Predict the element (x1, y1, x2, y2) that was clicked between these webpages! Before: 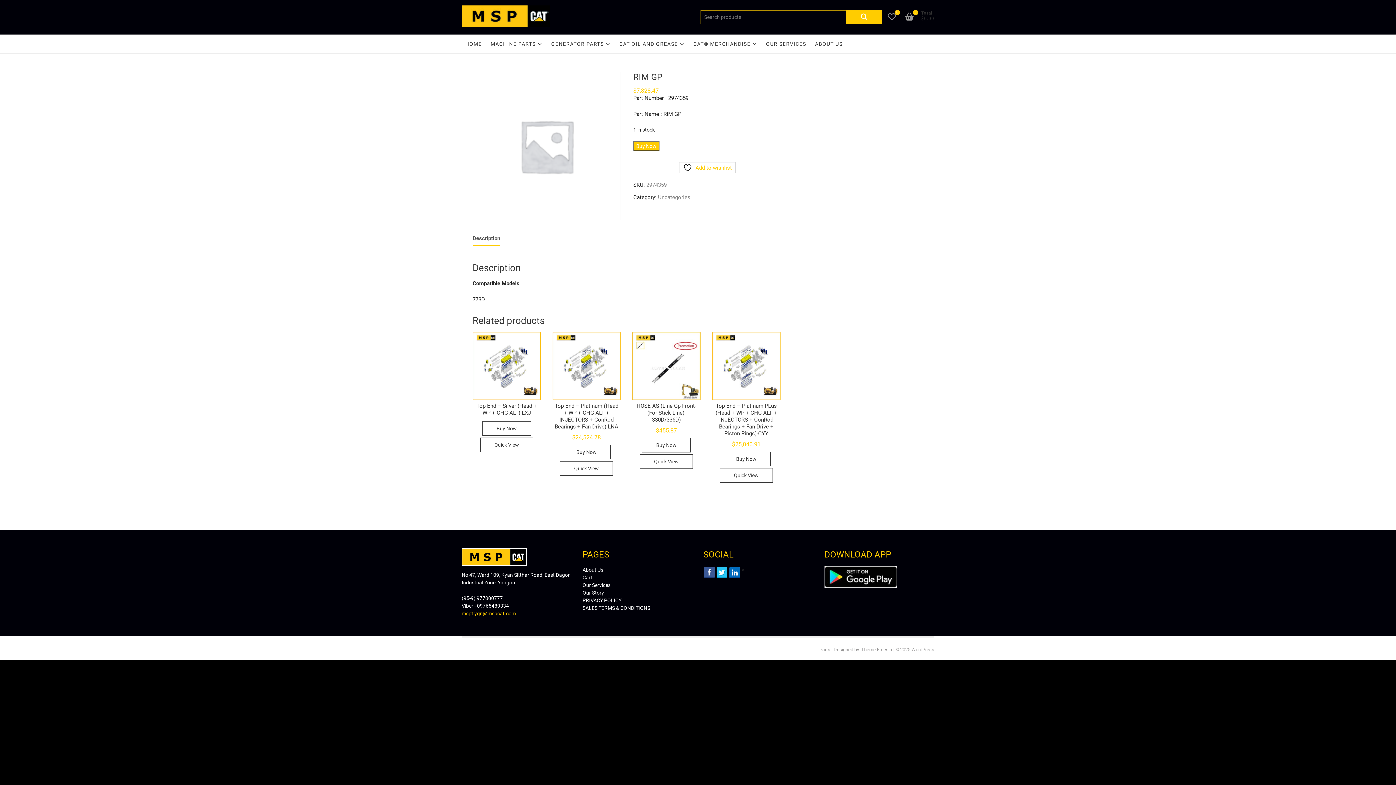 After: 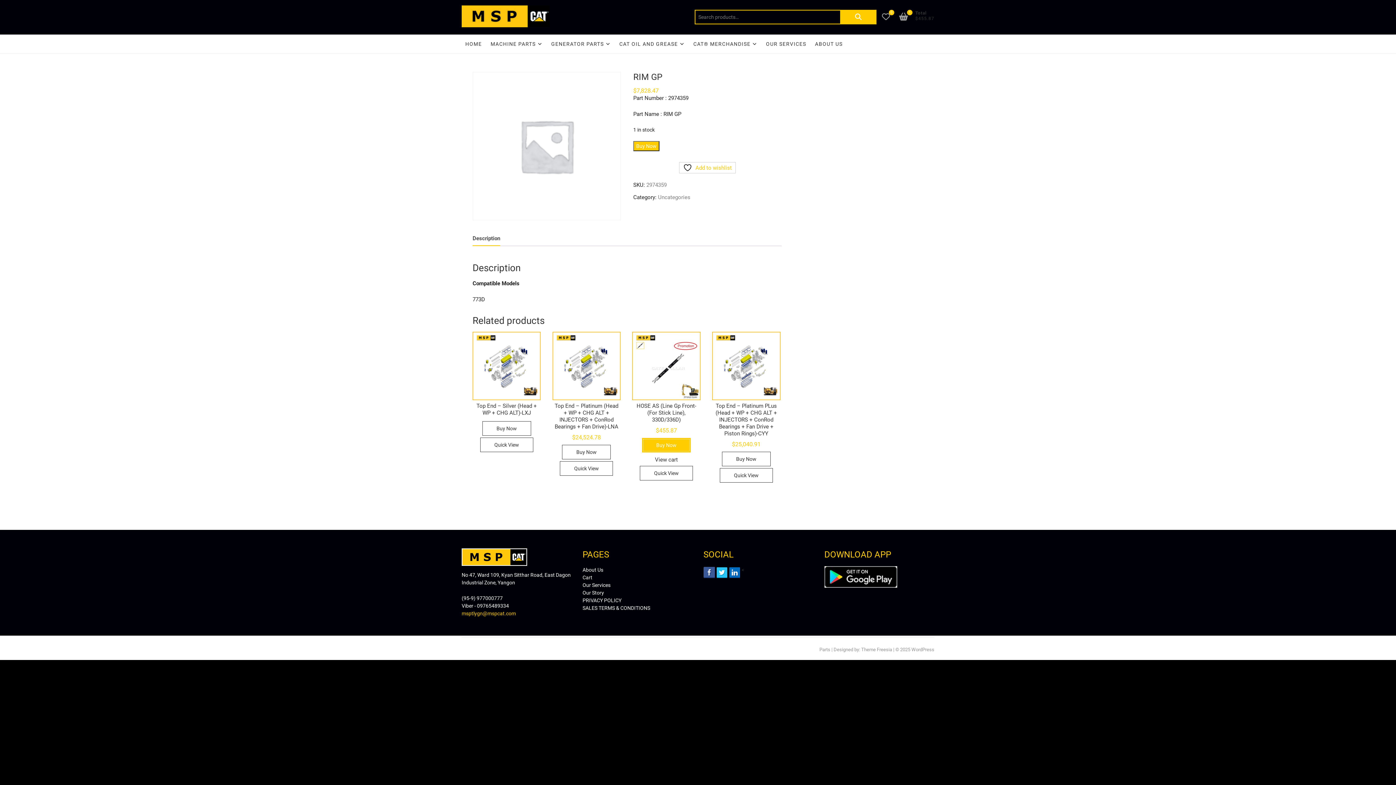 Action: label: Add to cart: “HOSE AS (Line Gp Front-(For Stick Line), 330D/336D)” bbox: (642, 438, 690, 452)